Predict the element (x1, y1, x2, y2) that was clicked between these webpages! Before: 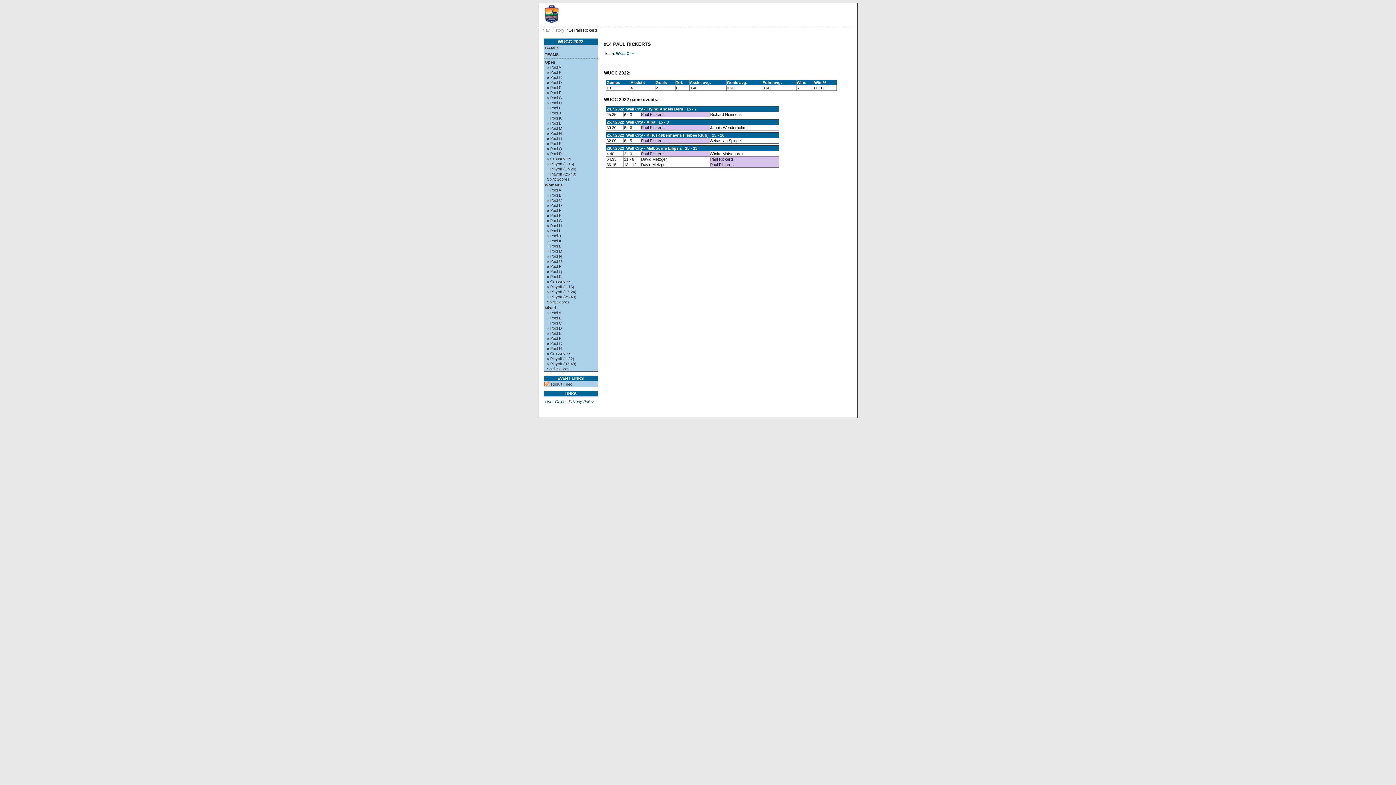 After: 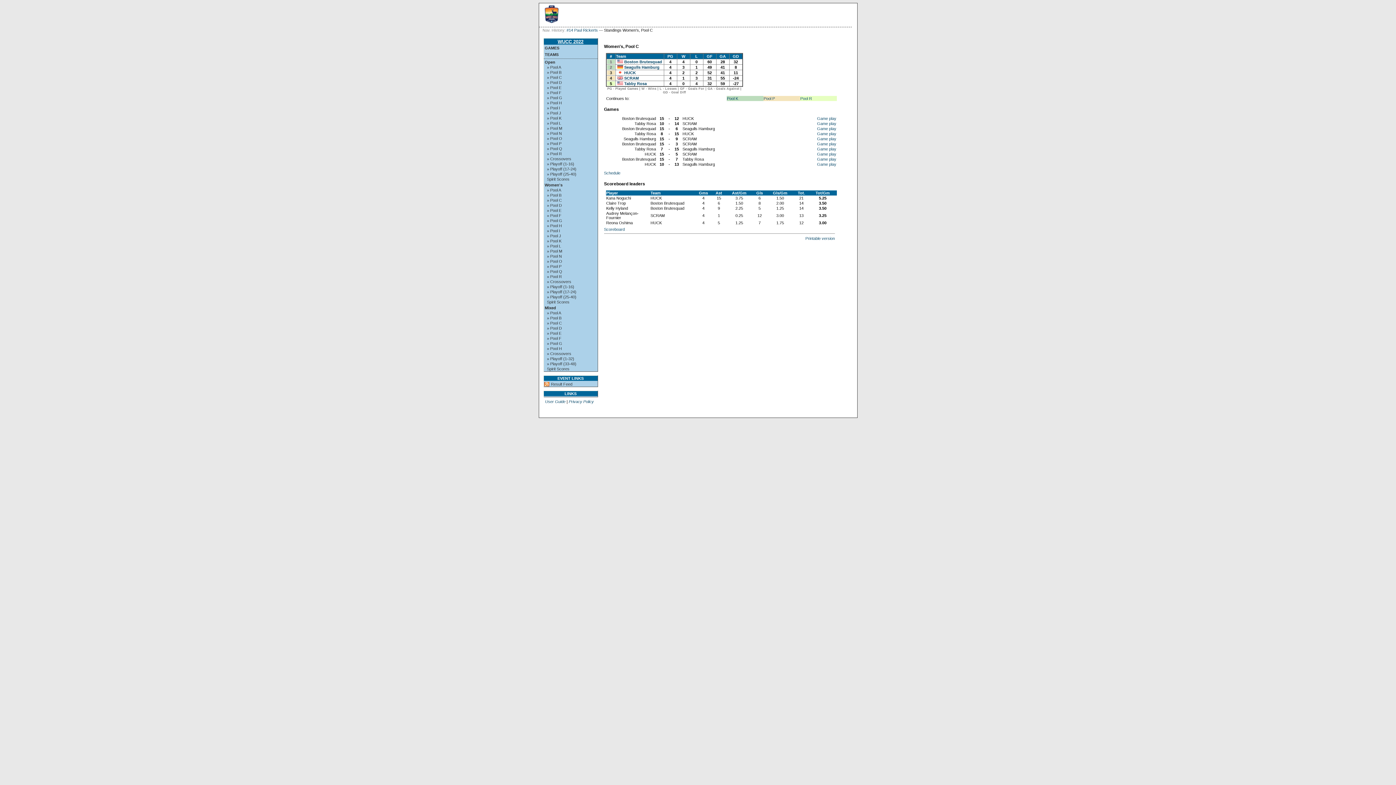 Action: label: » Pool C bbox: (544, 198, 597, 202)